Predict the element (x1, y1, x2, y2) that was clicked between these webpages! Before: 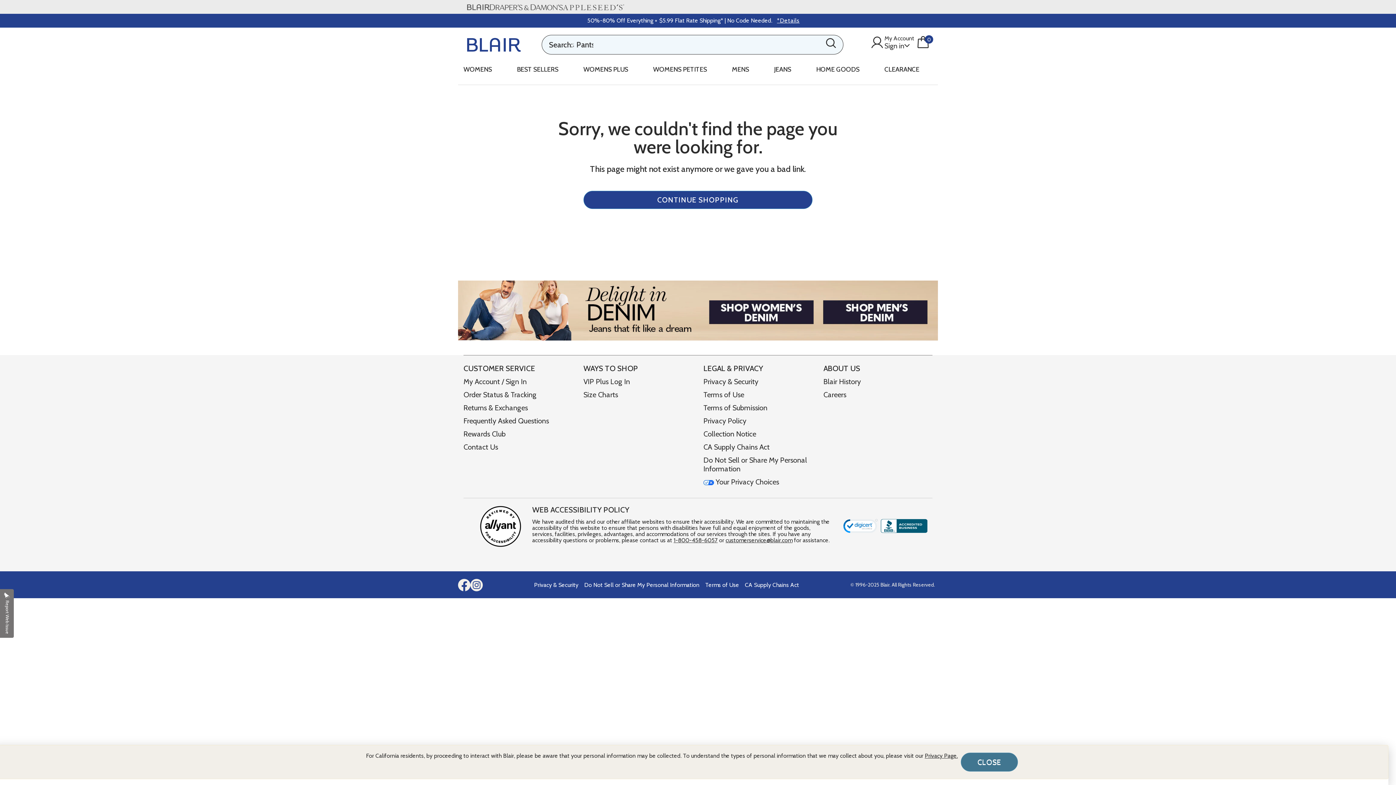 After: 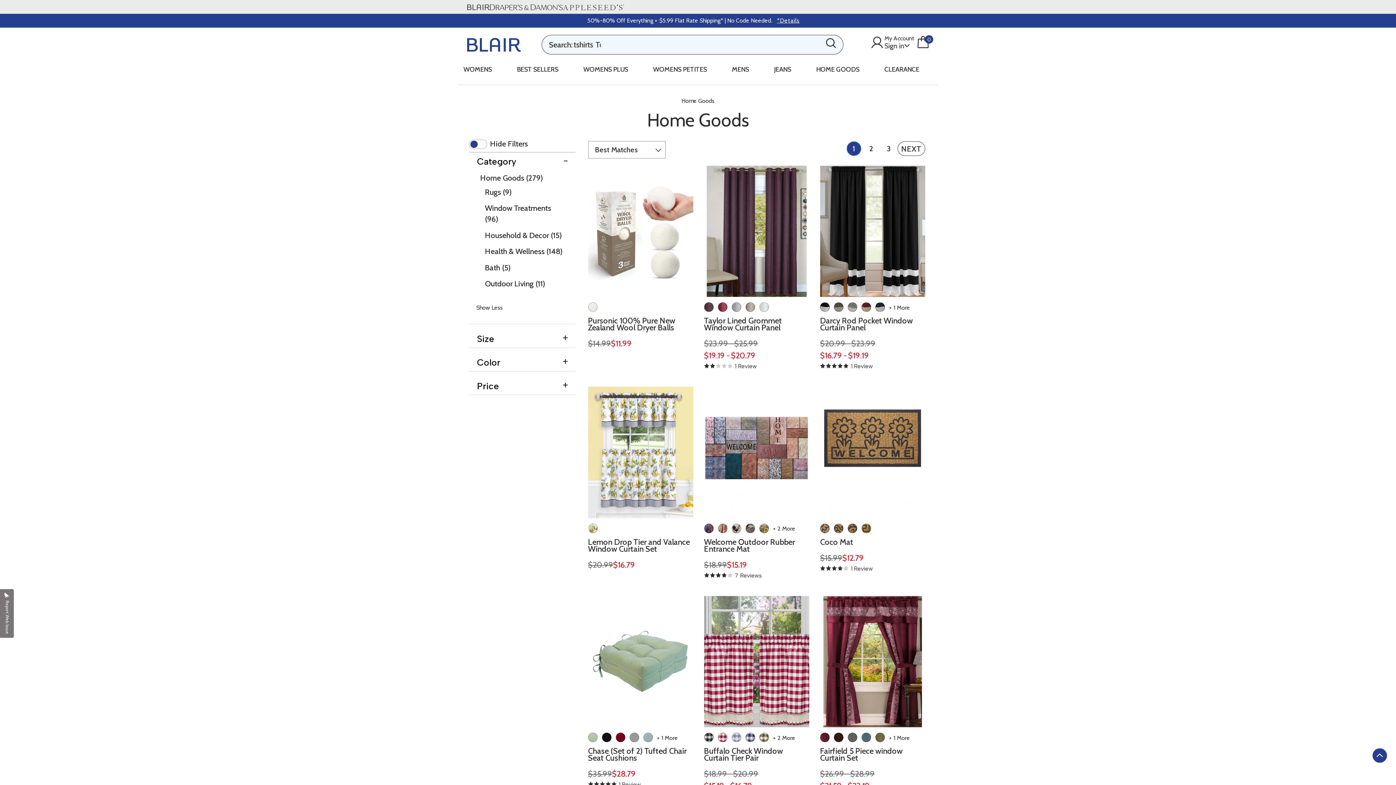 Action: label: HOME GOODS bbox: (816, 60, 859, 81)